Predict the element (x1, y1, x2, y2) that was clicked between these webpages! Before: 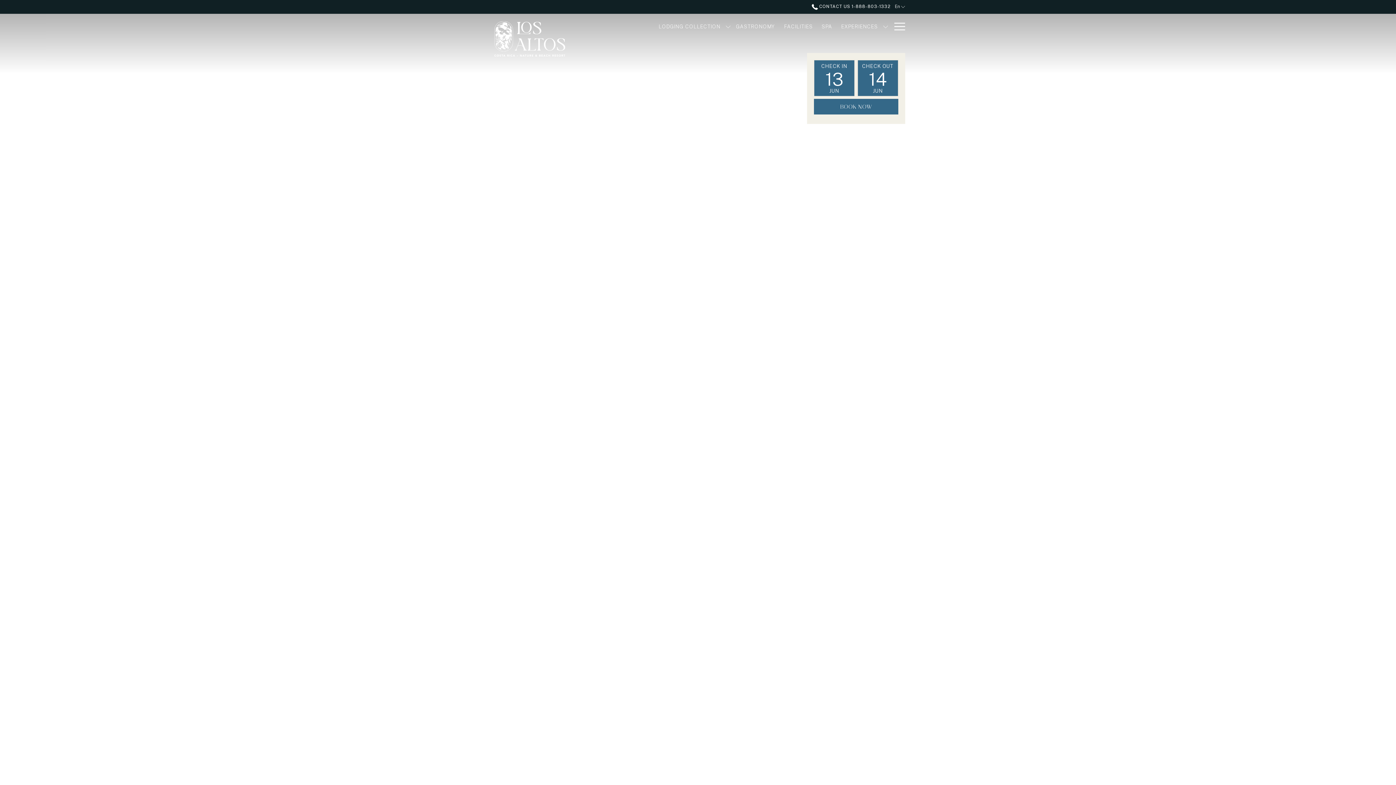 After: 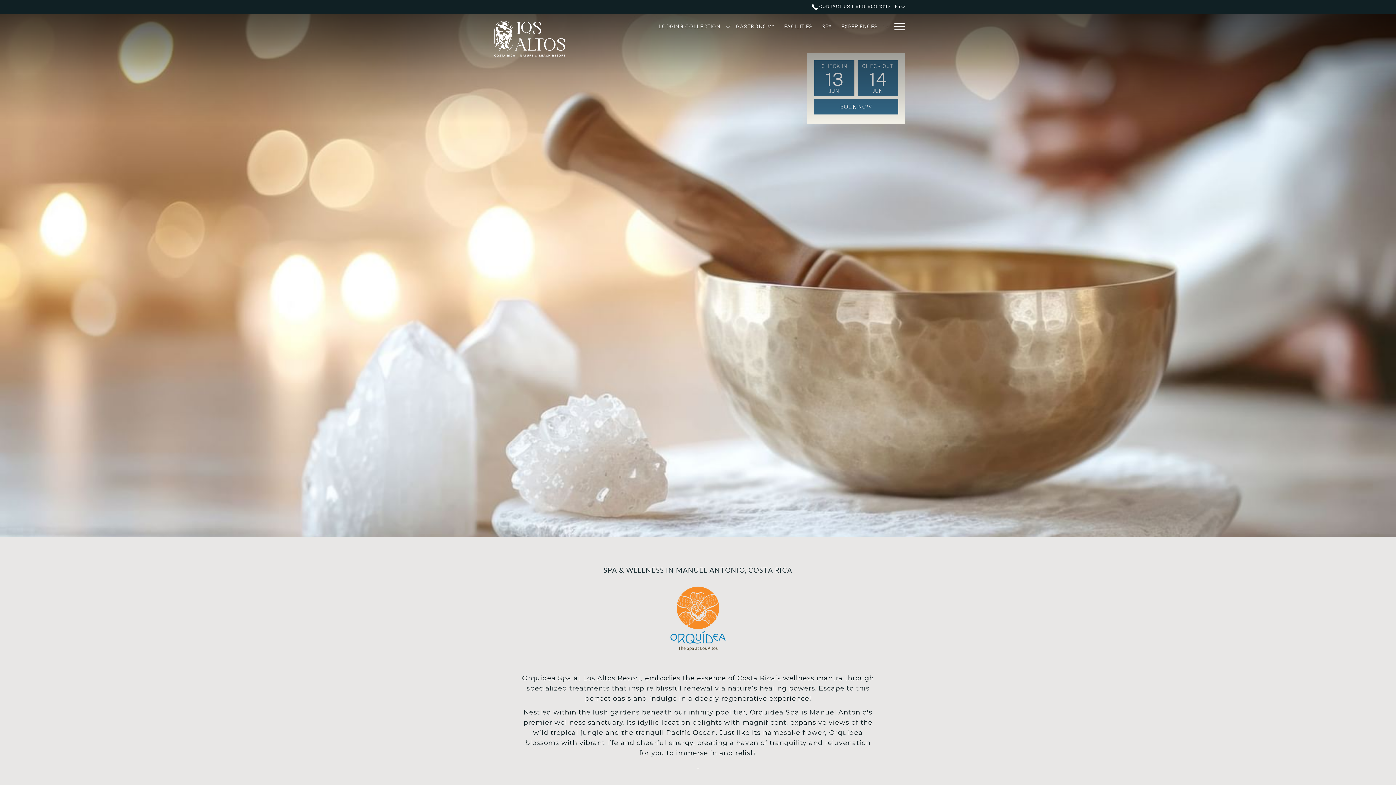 Action: bbox: (817, 13, 836, 38) label: SPA